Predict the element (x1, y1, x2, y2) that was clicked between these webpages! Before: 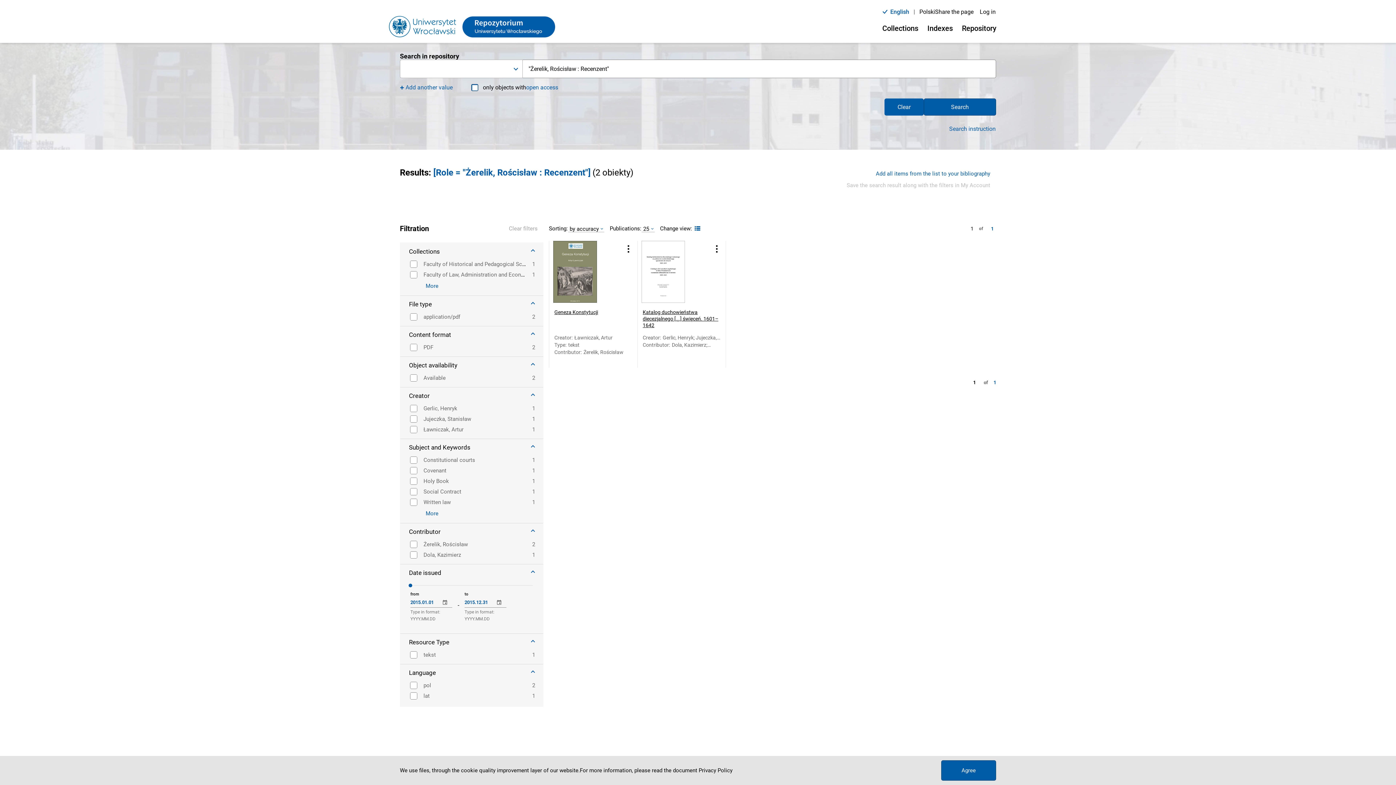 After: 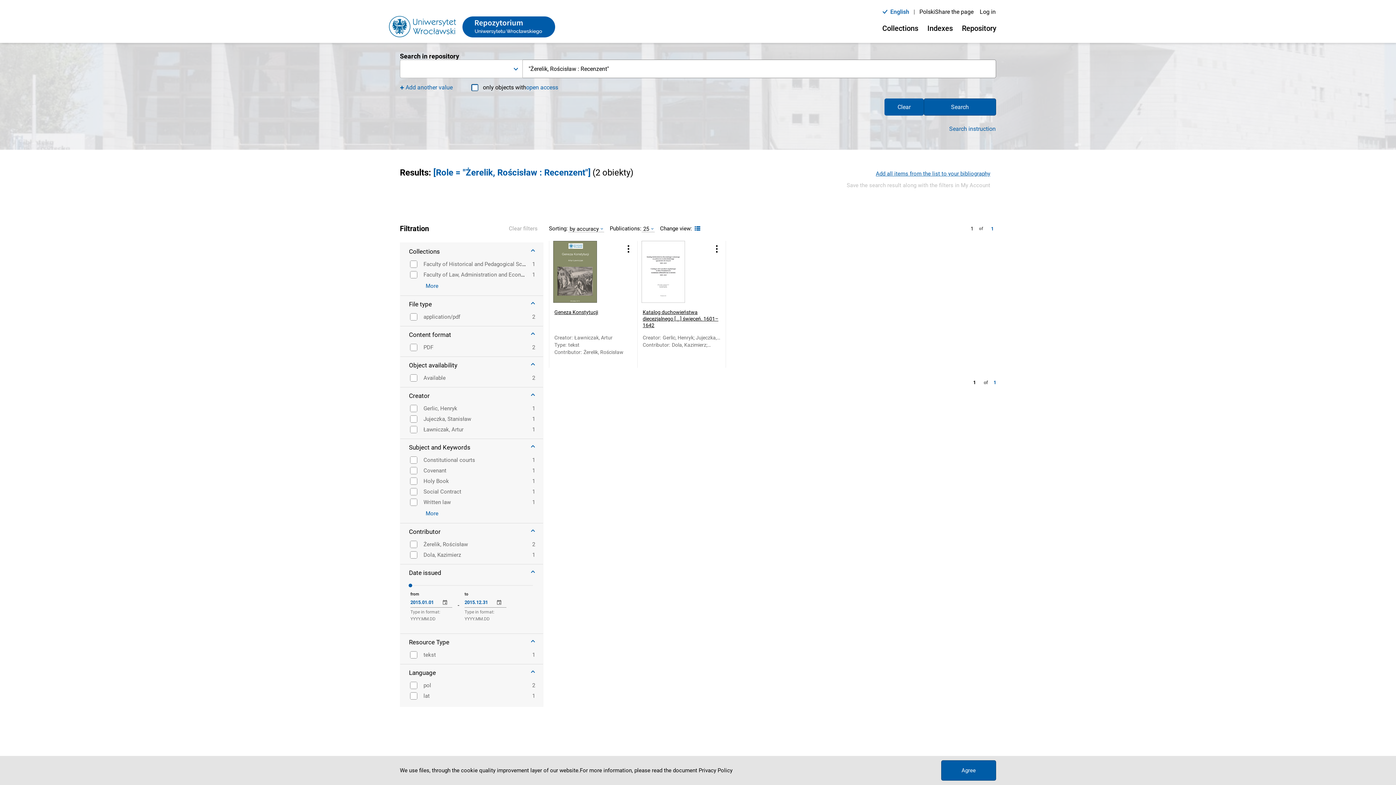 Action: bbox: (870, 168, 996, 179) label: Add all items from the list to your bibliography